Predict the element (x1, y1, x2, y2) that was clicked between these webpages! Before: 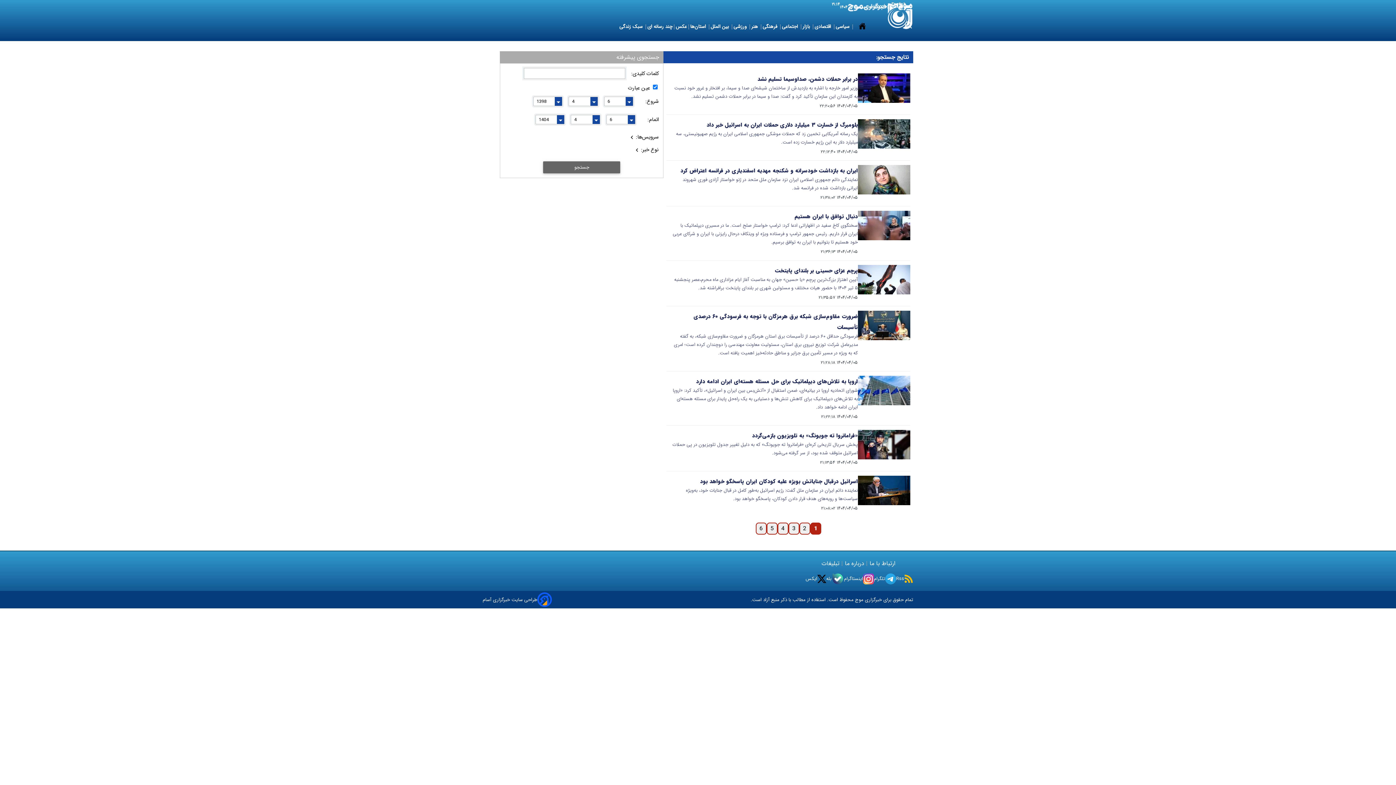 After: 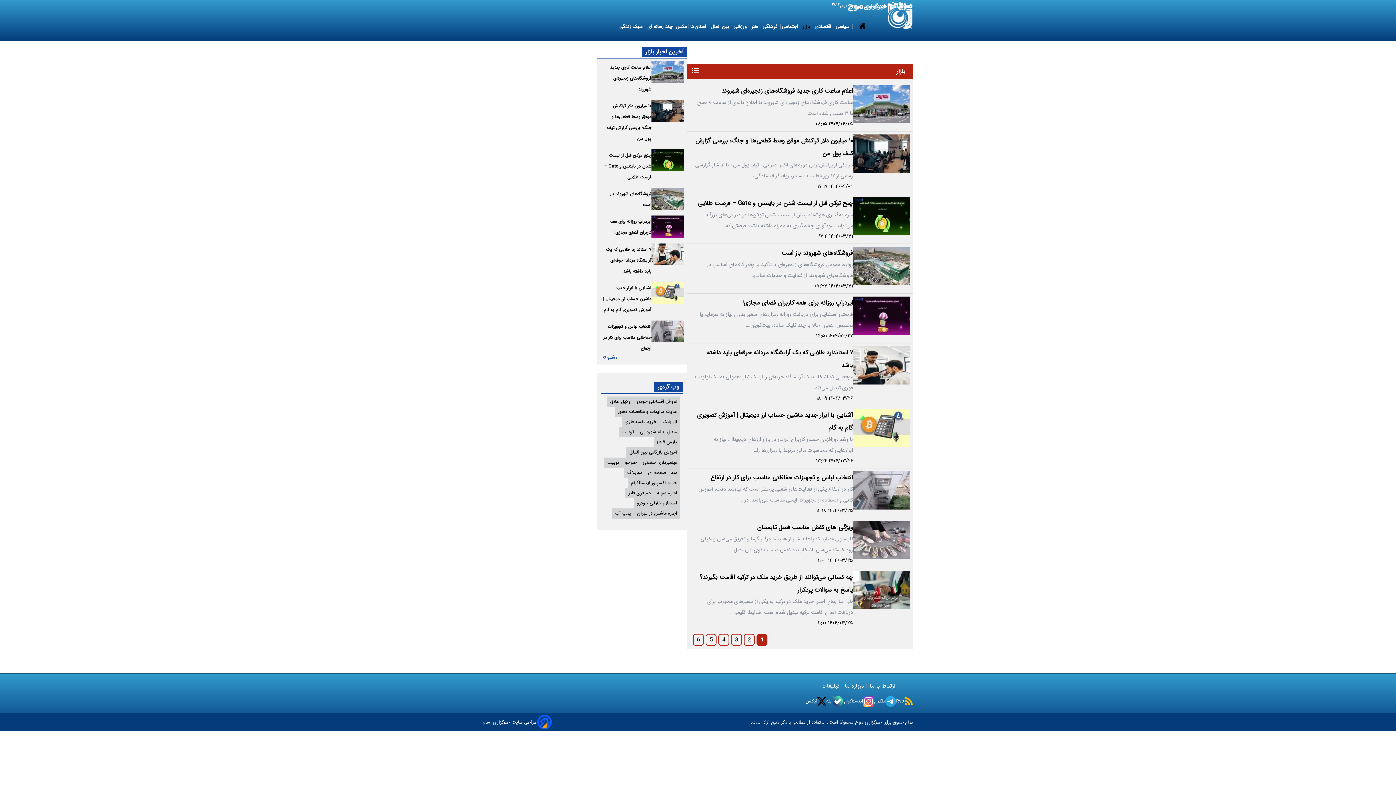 Action: bbox: (801, 12, 813, 41) label:  بازار